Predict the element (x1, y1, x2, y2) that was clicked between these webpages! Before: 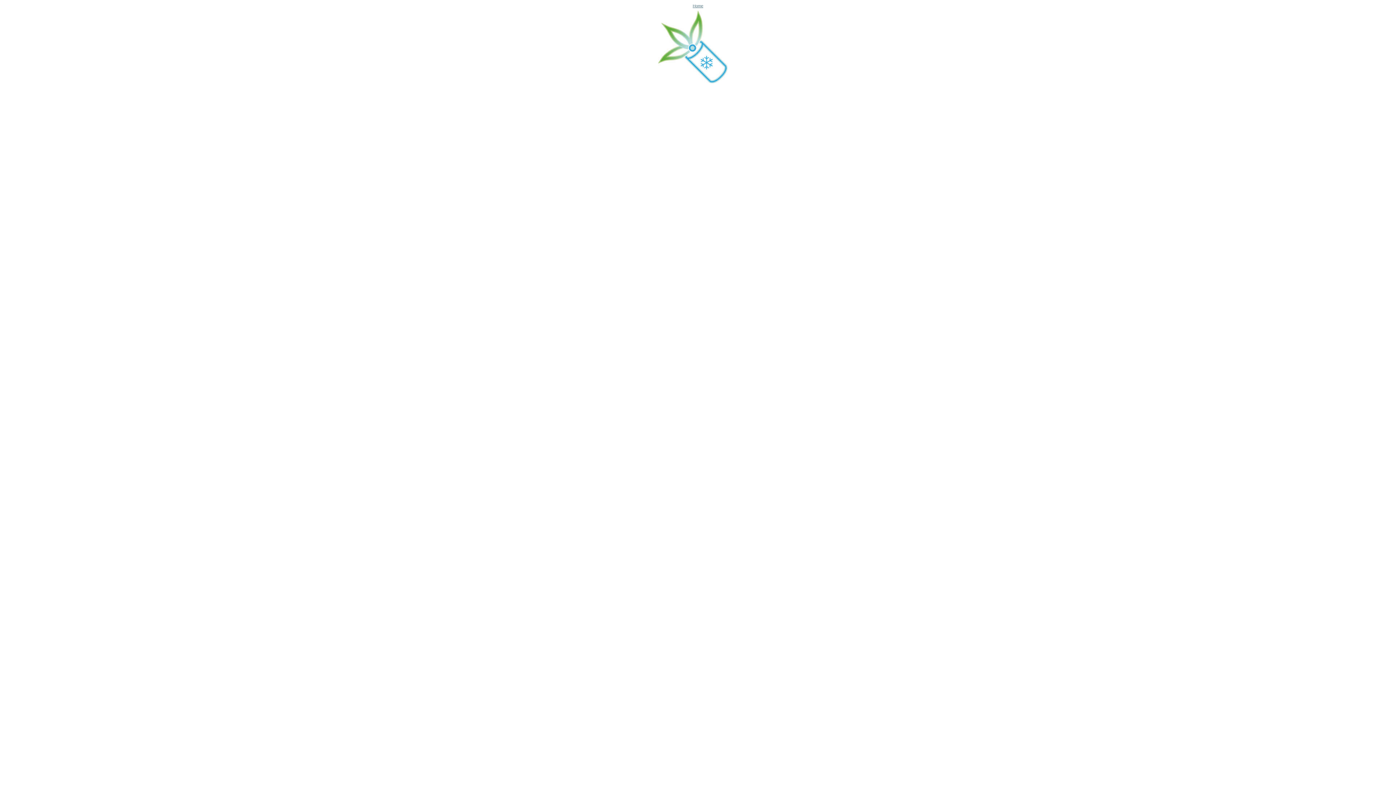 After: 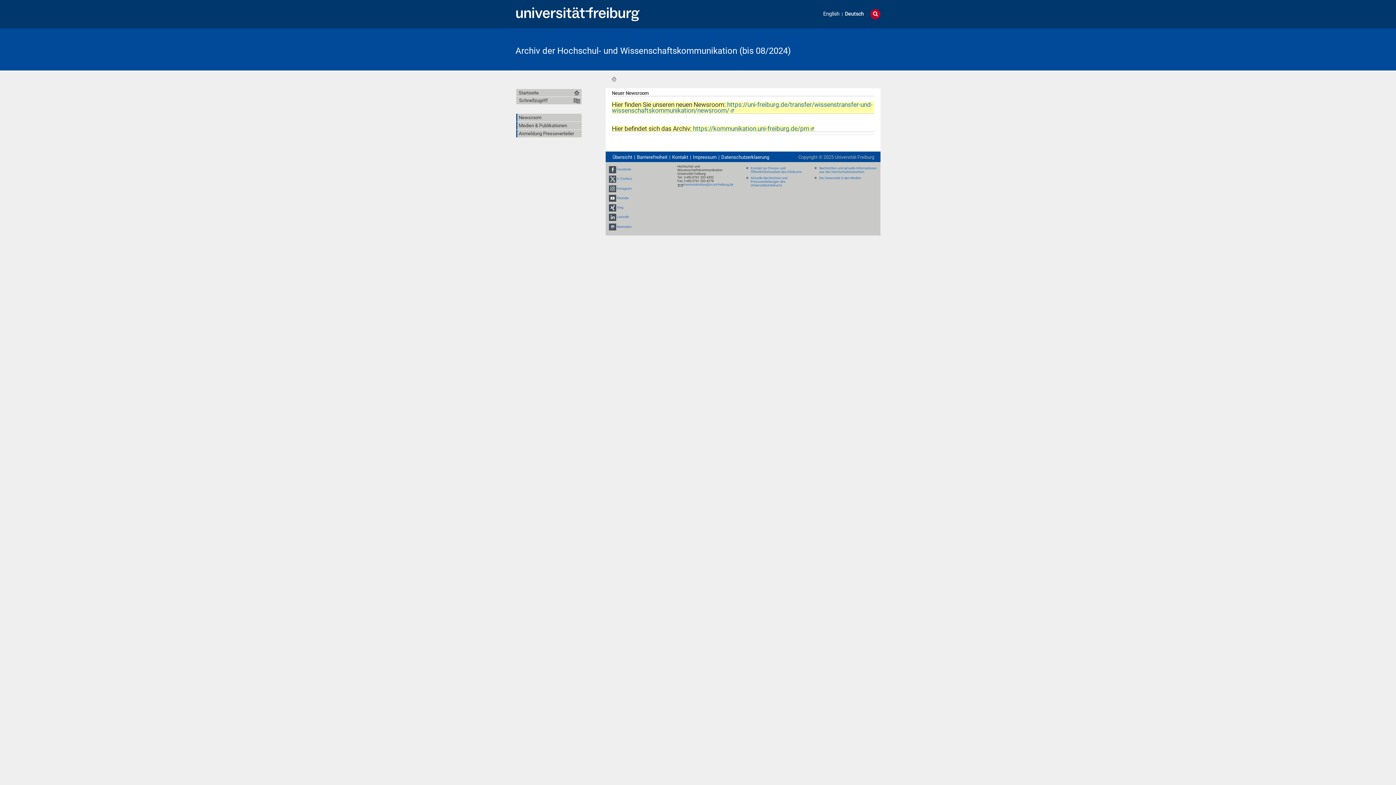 Action: label: Home
 bbox: (4, 2, 1391, 86)